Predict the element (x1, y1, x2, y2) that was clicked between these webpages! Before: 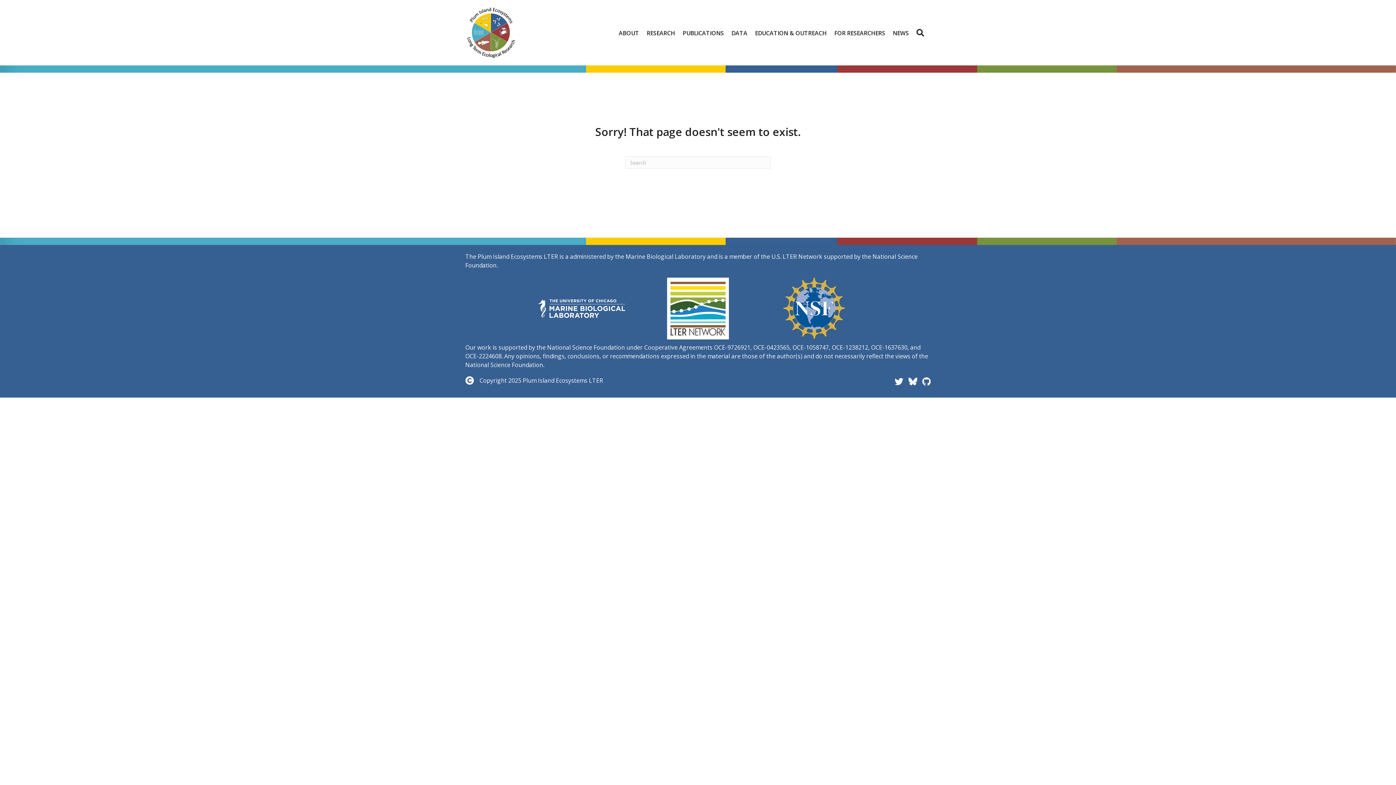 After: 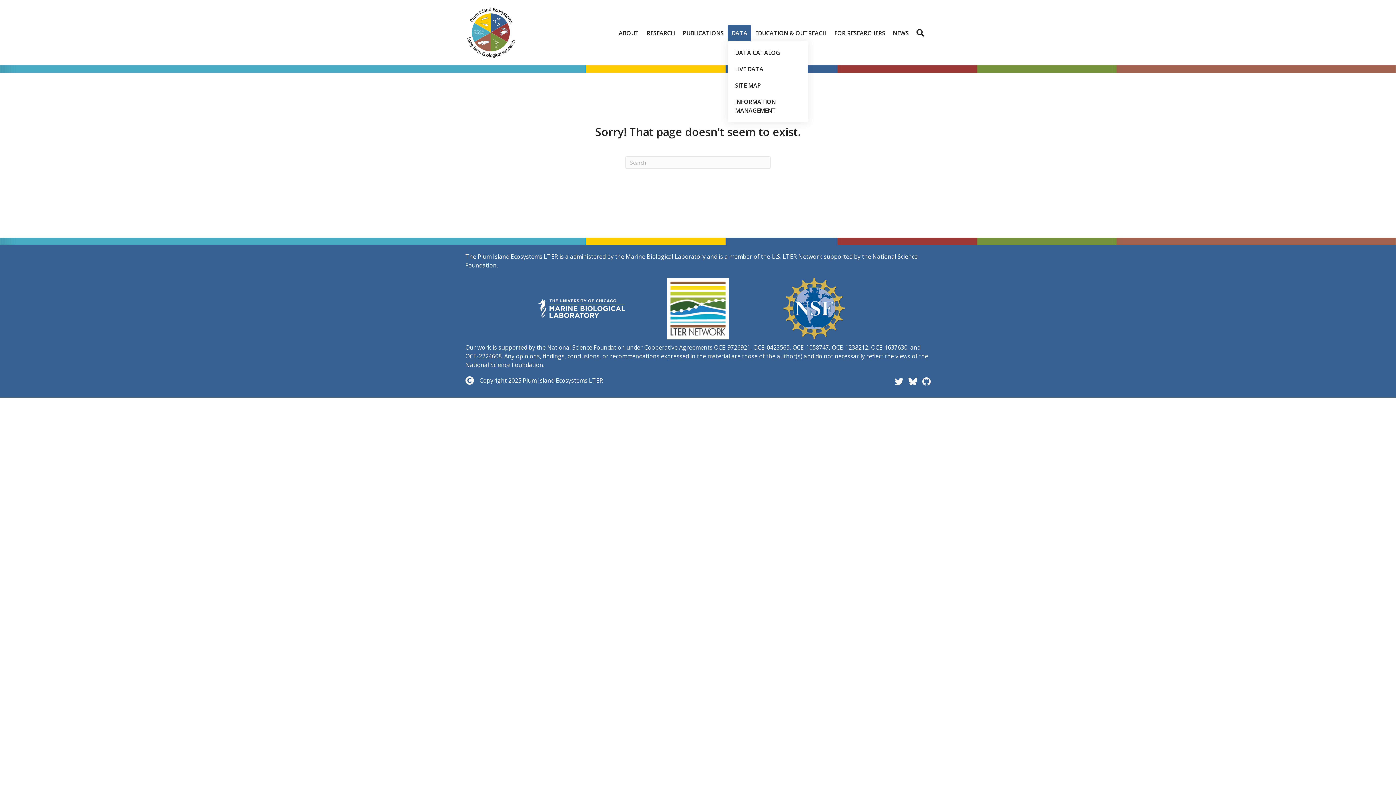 Action: bbox: (728, 24, 751, 40) label: DATA